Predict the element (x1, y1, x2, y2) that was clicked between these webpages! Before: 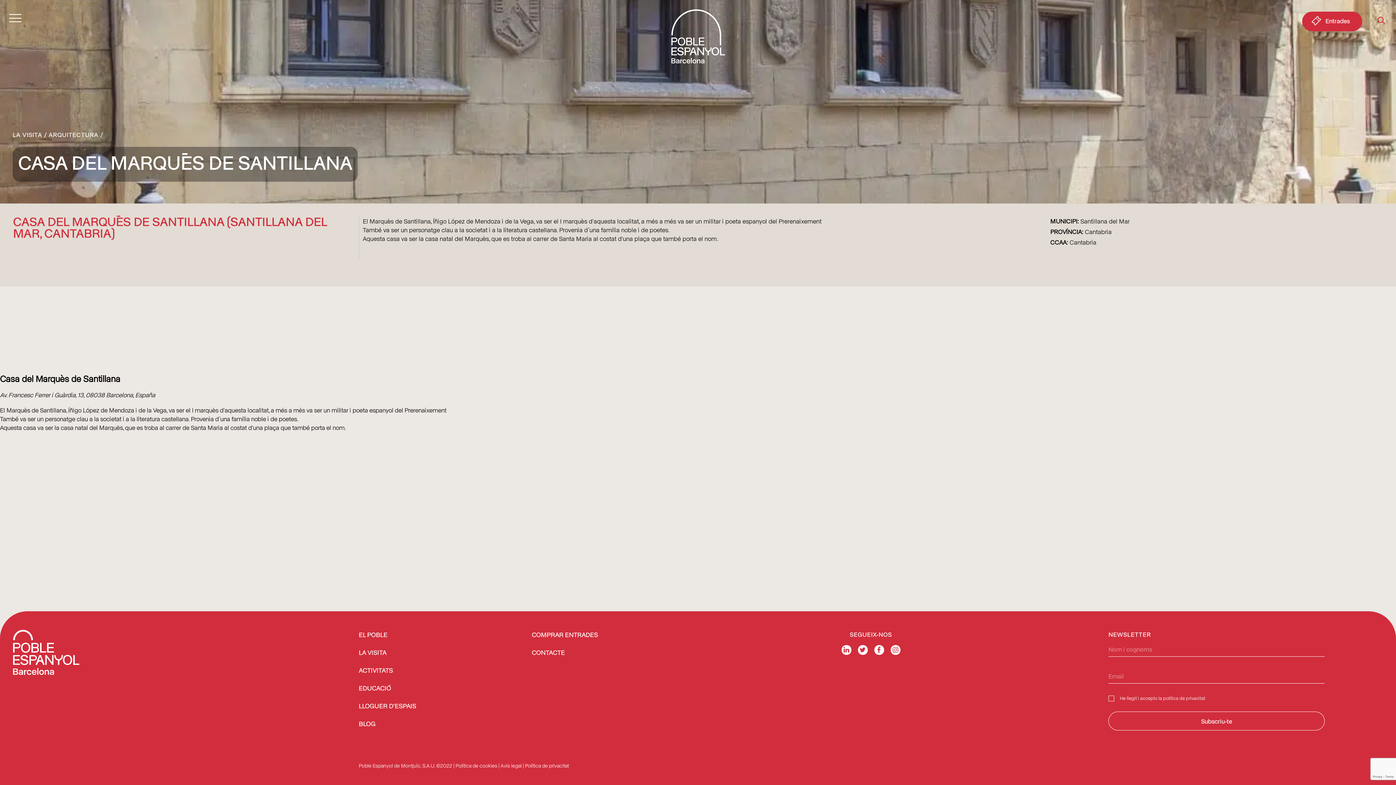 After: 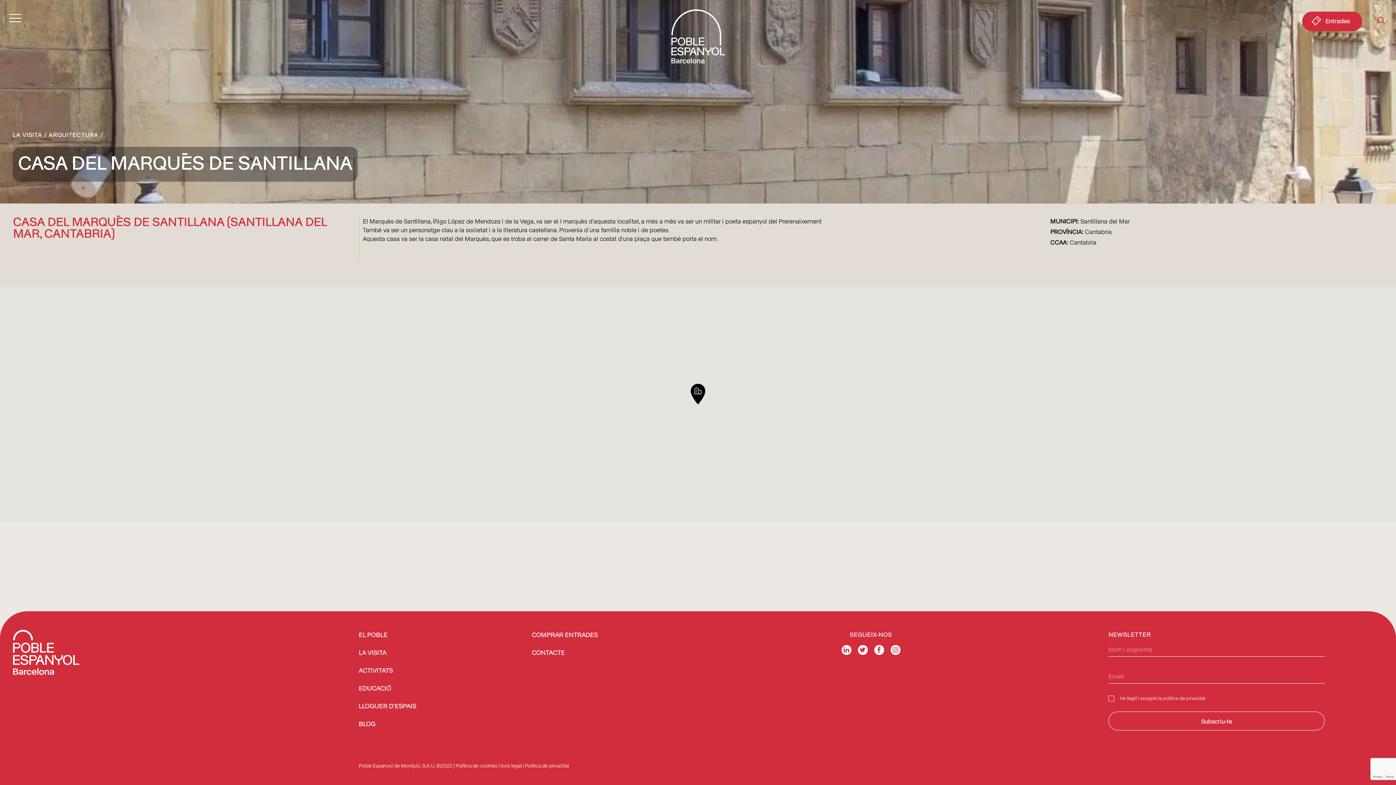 Action: bbox: (841, 645, 851, 653)